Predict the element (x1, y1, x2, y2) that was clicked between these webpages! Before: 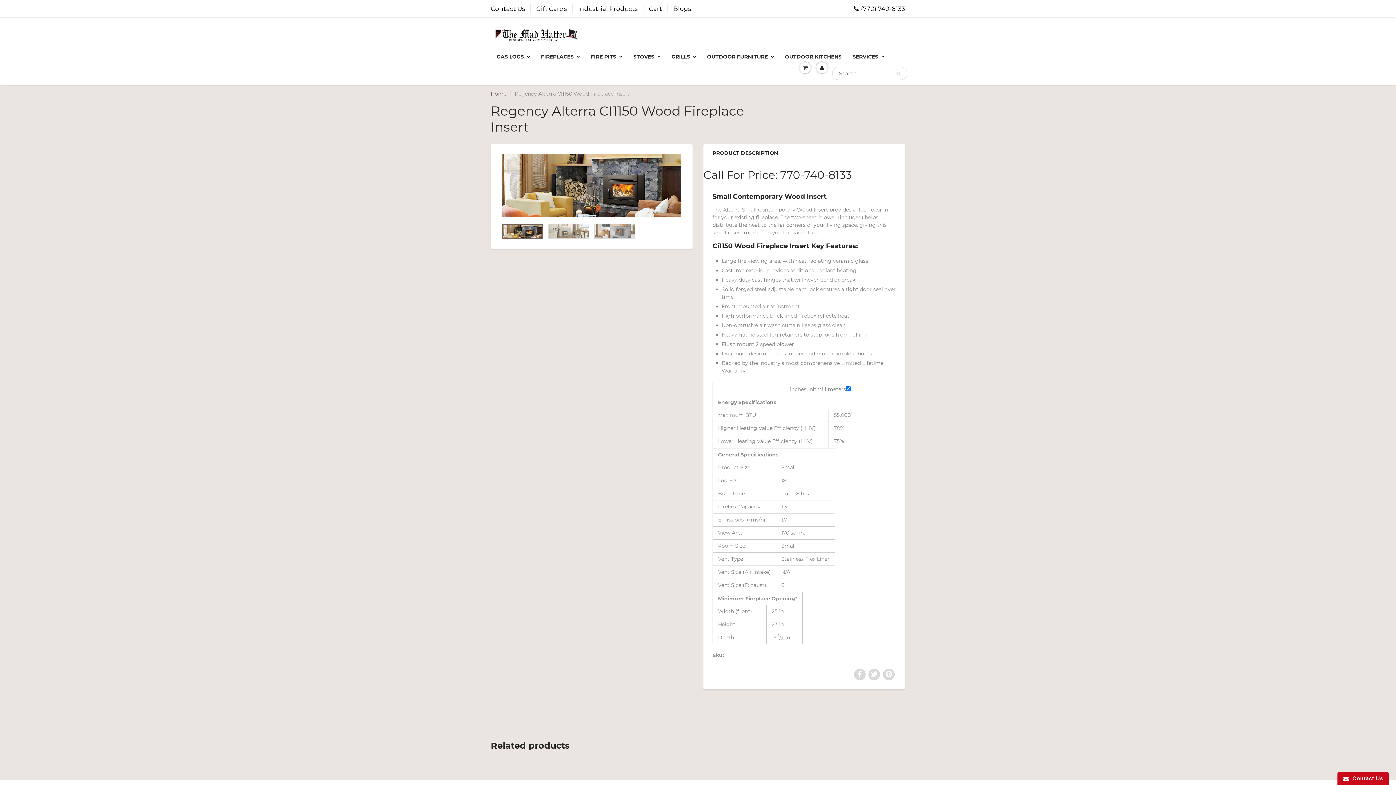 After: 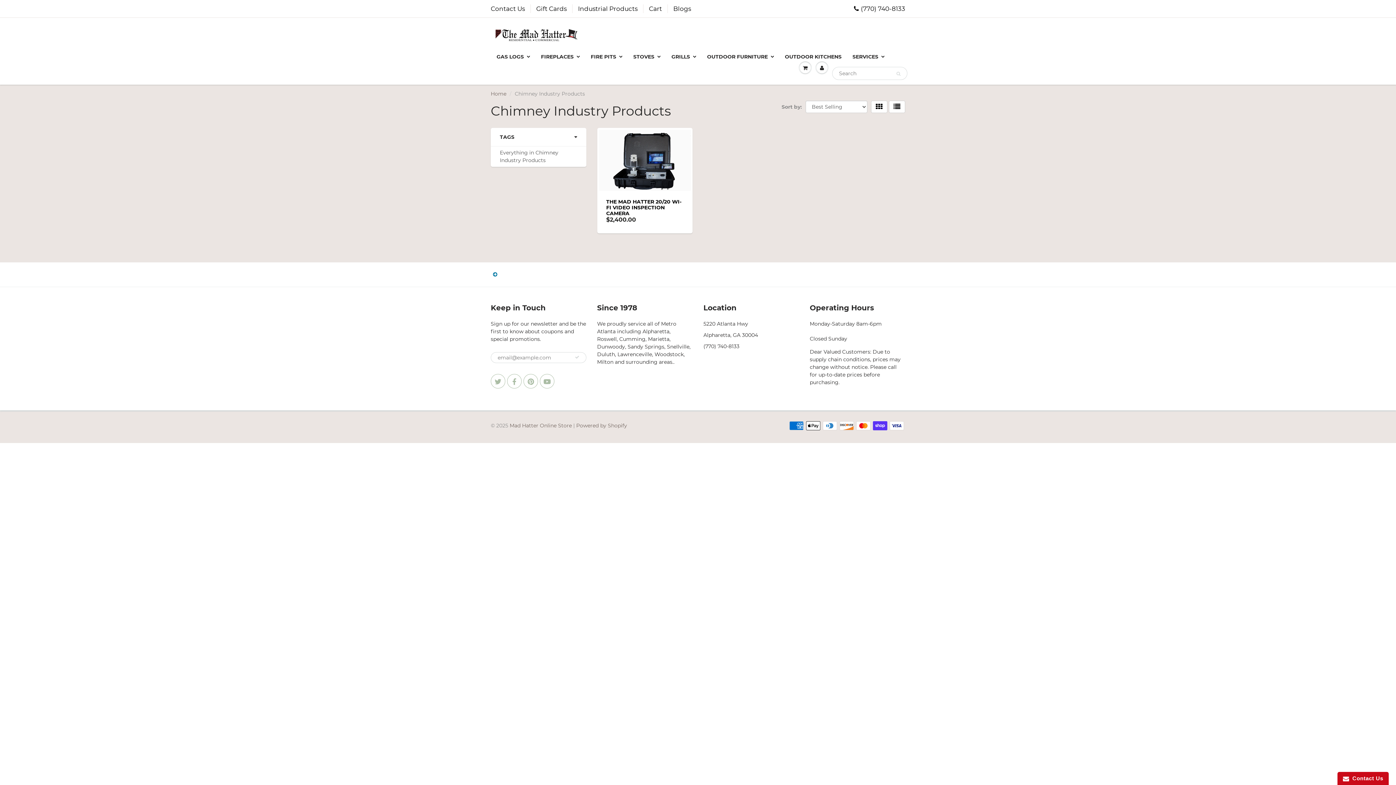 Action: label: Industrial Products bbox: (578, 4, 637, 13)